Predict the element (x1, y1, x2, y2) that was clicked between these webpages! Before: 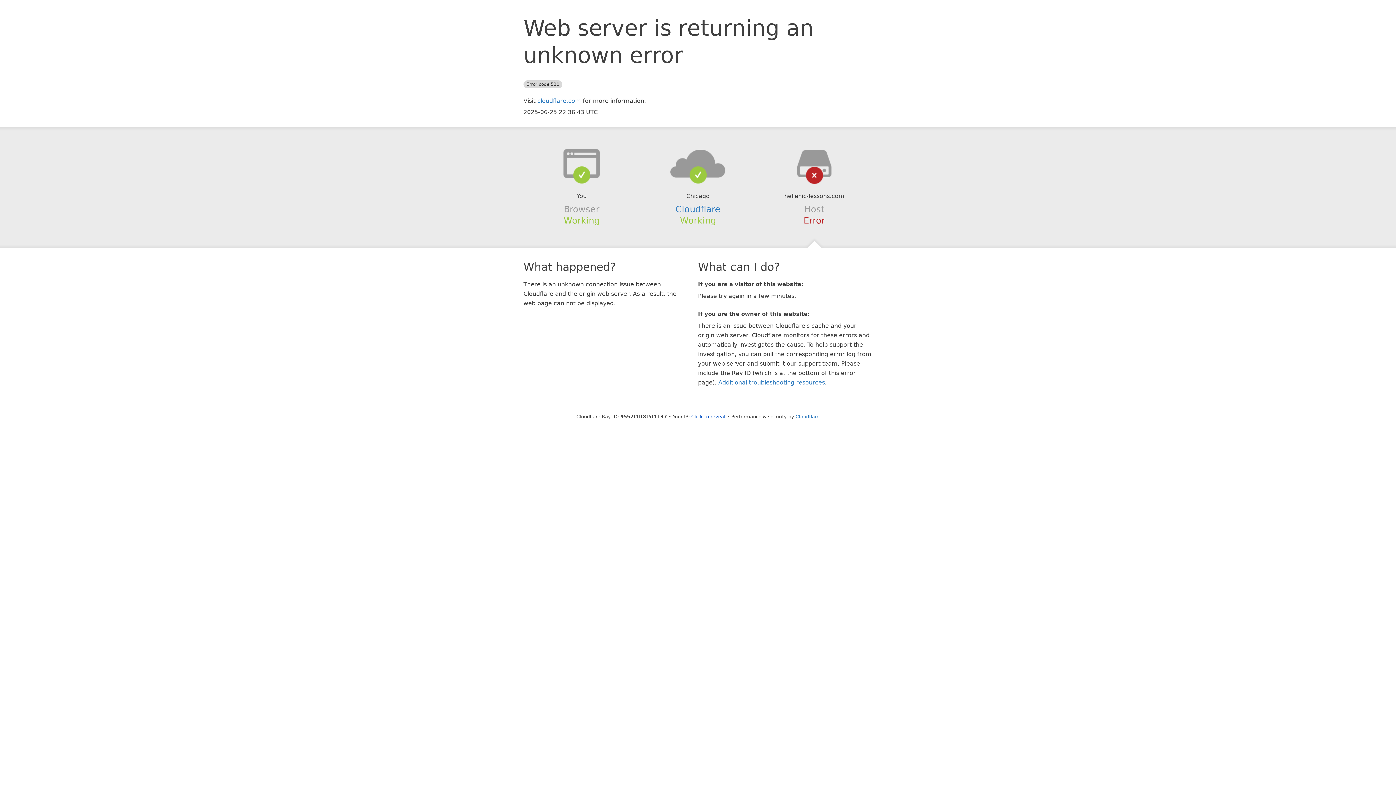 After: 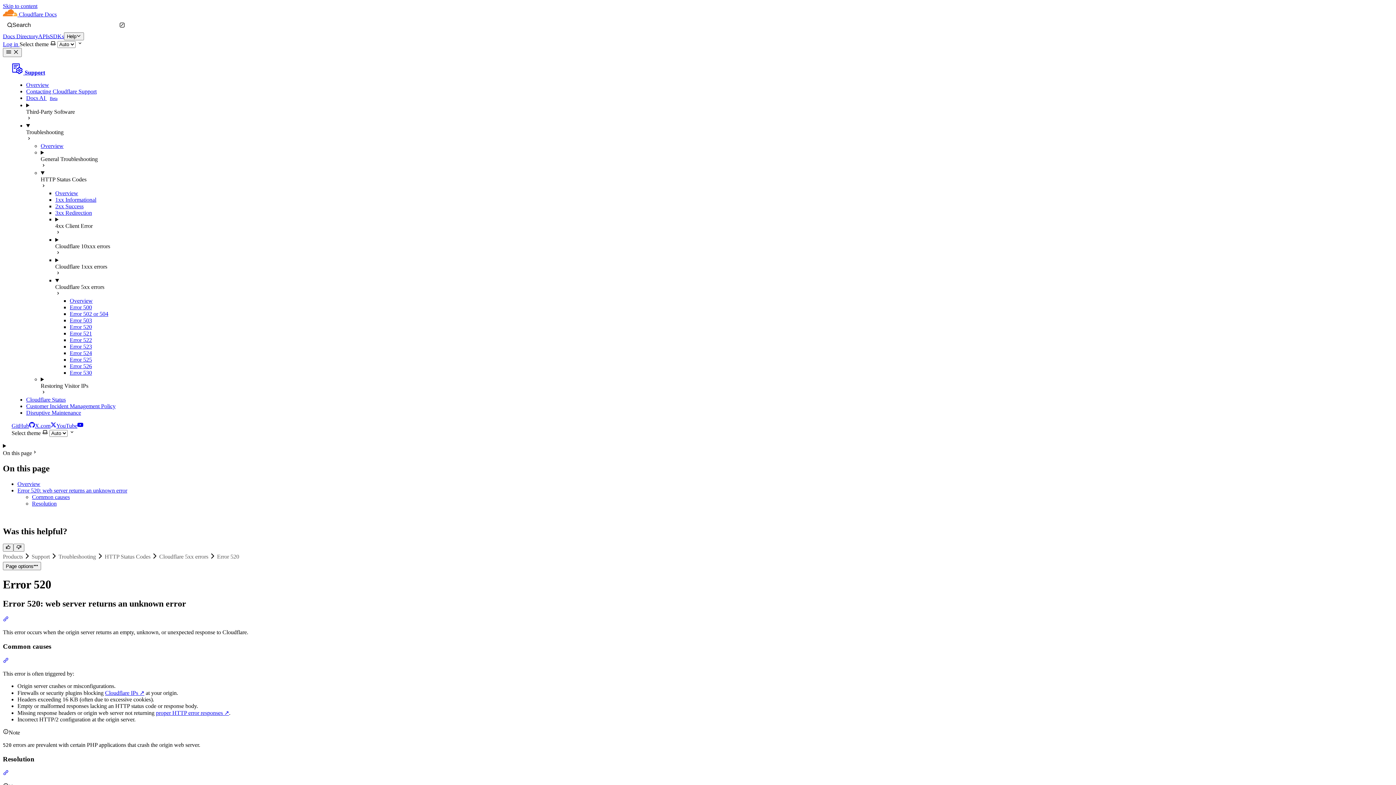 Action: label: Additional troubleshooting resources bbox: (718, 379, 825, 386)